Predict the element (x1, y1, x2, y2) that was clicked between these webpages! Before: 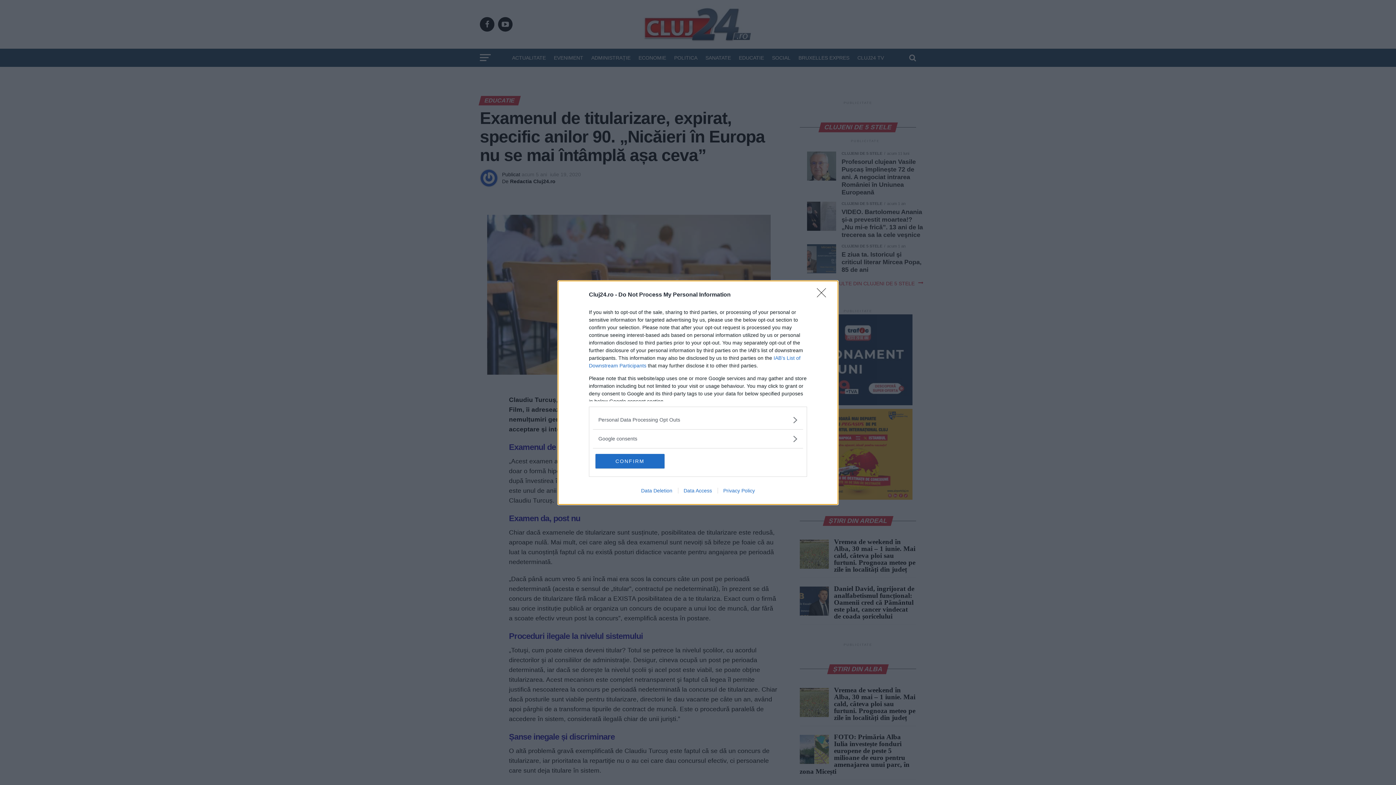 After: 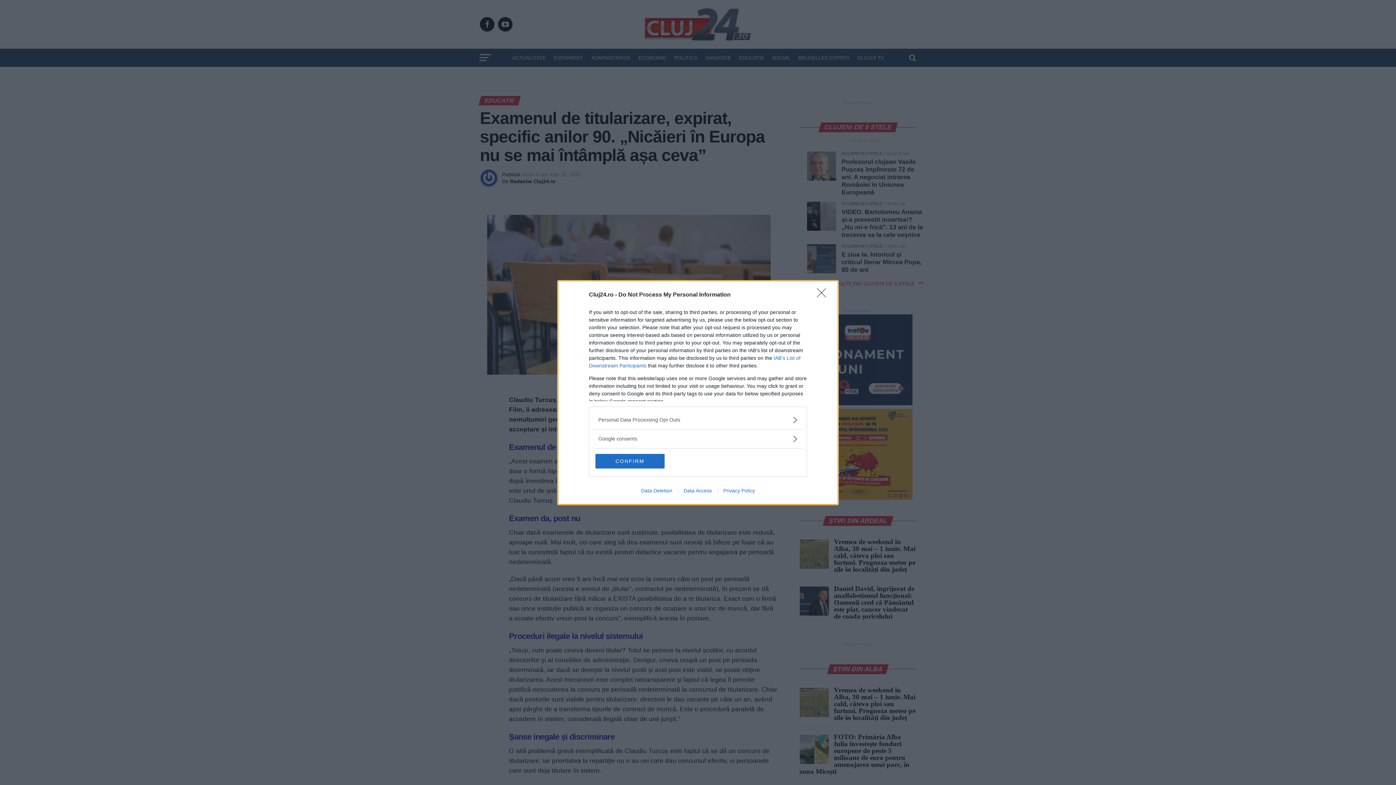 Action: bbox: (678, 487, 717, 493) label: Data Access